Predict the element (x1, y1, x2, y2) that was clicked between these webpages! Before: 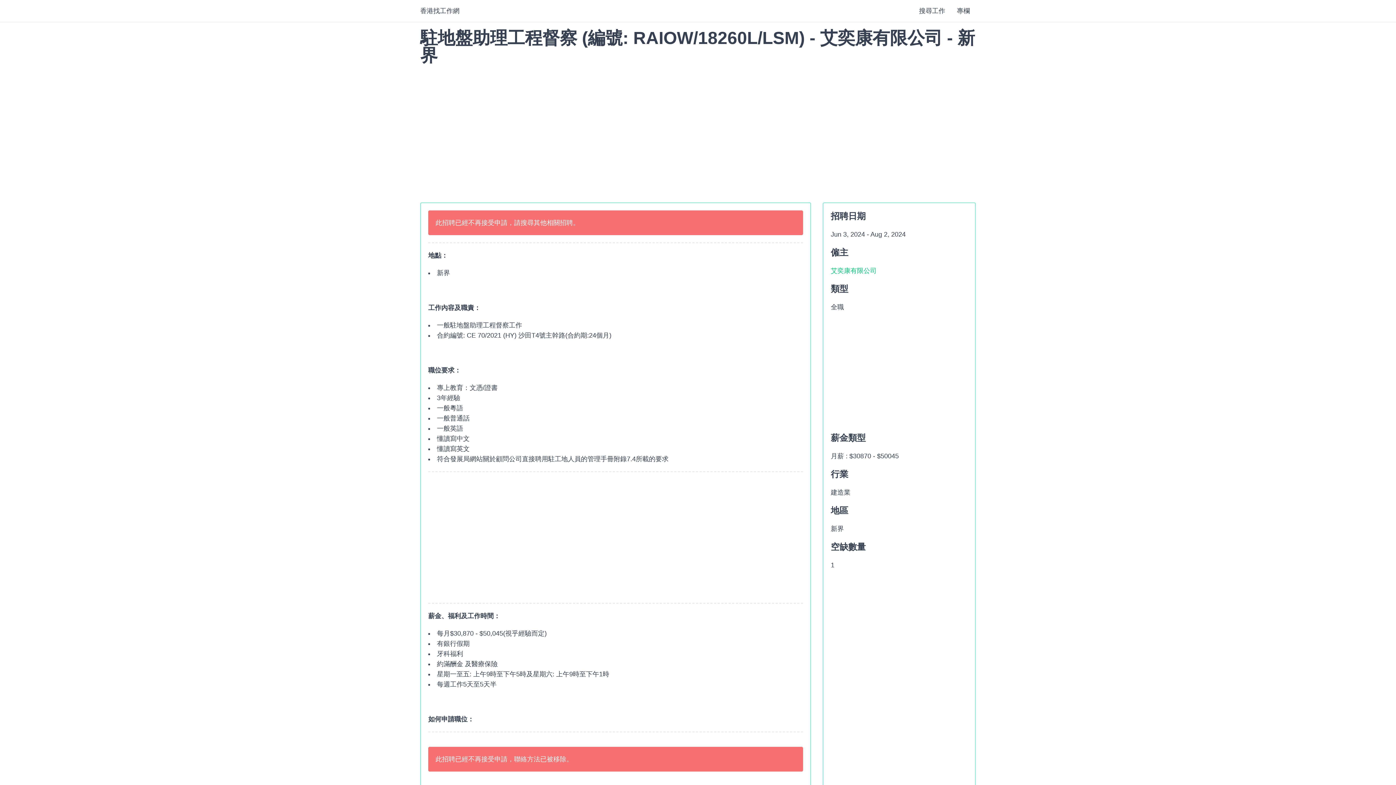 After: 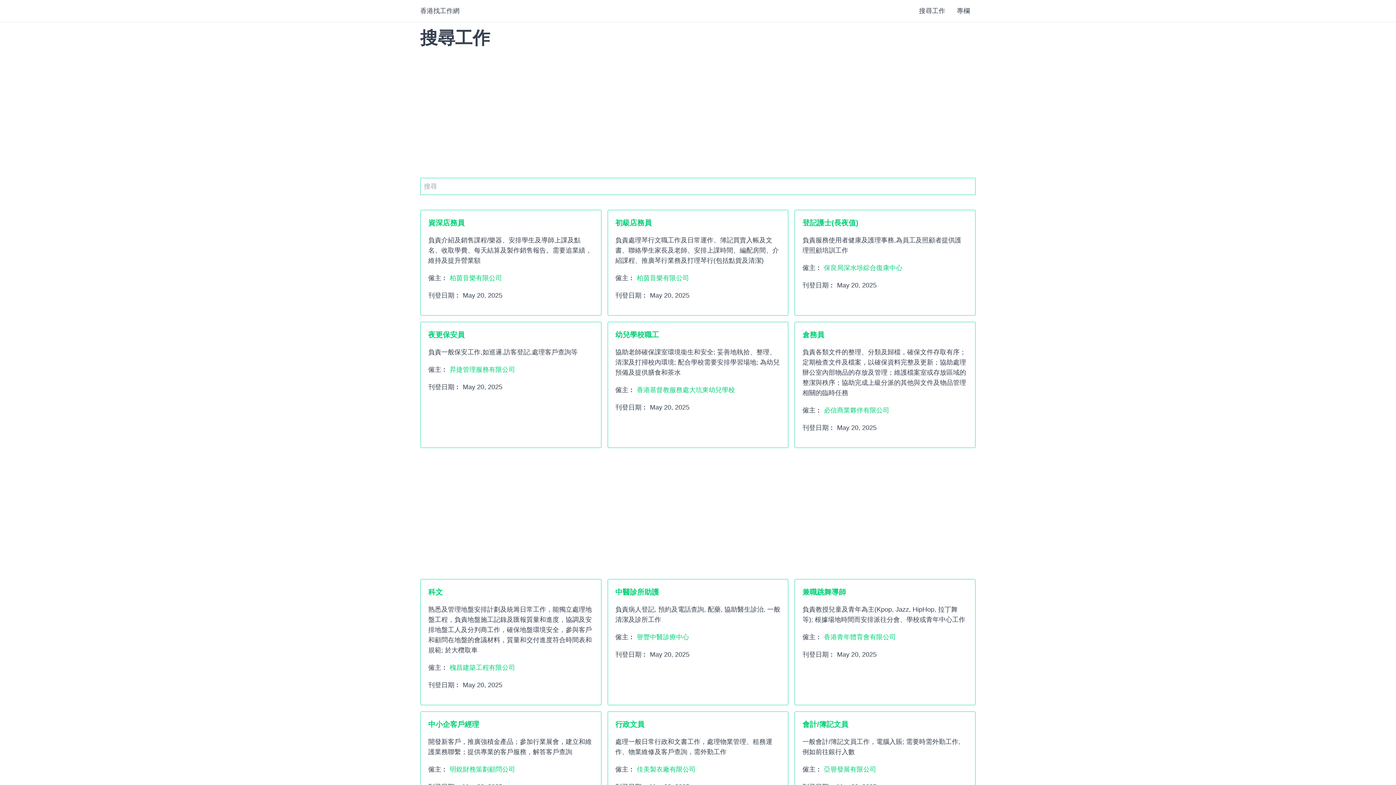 Action: bbox: (919, 5, 945, 16) label: 搜尋工作